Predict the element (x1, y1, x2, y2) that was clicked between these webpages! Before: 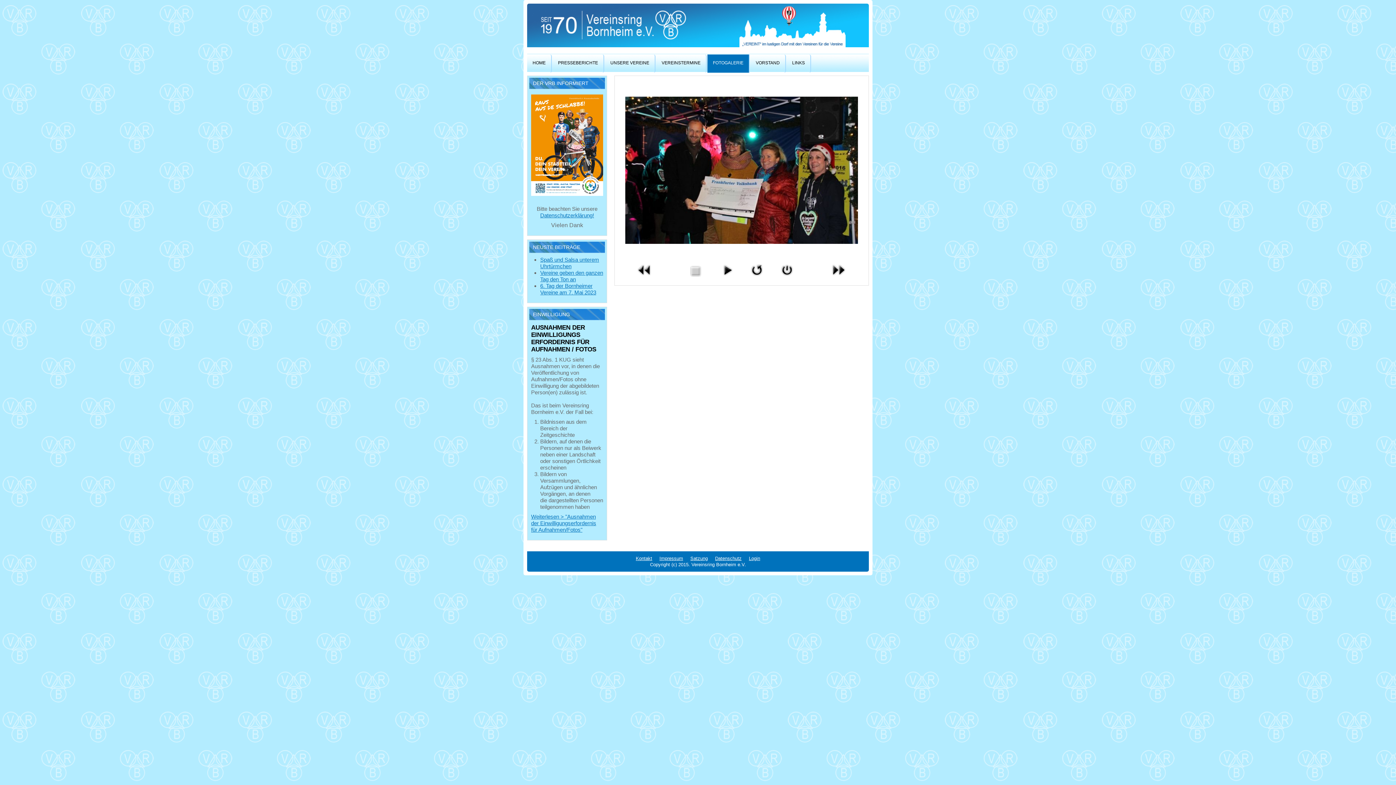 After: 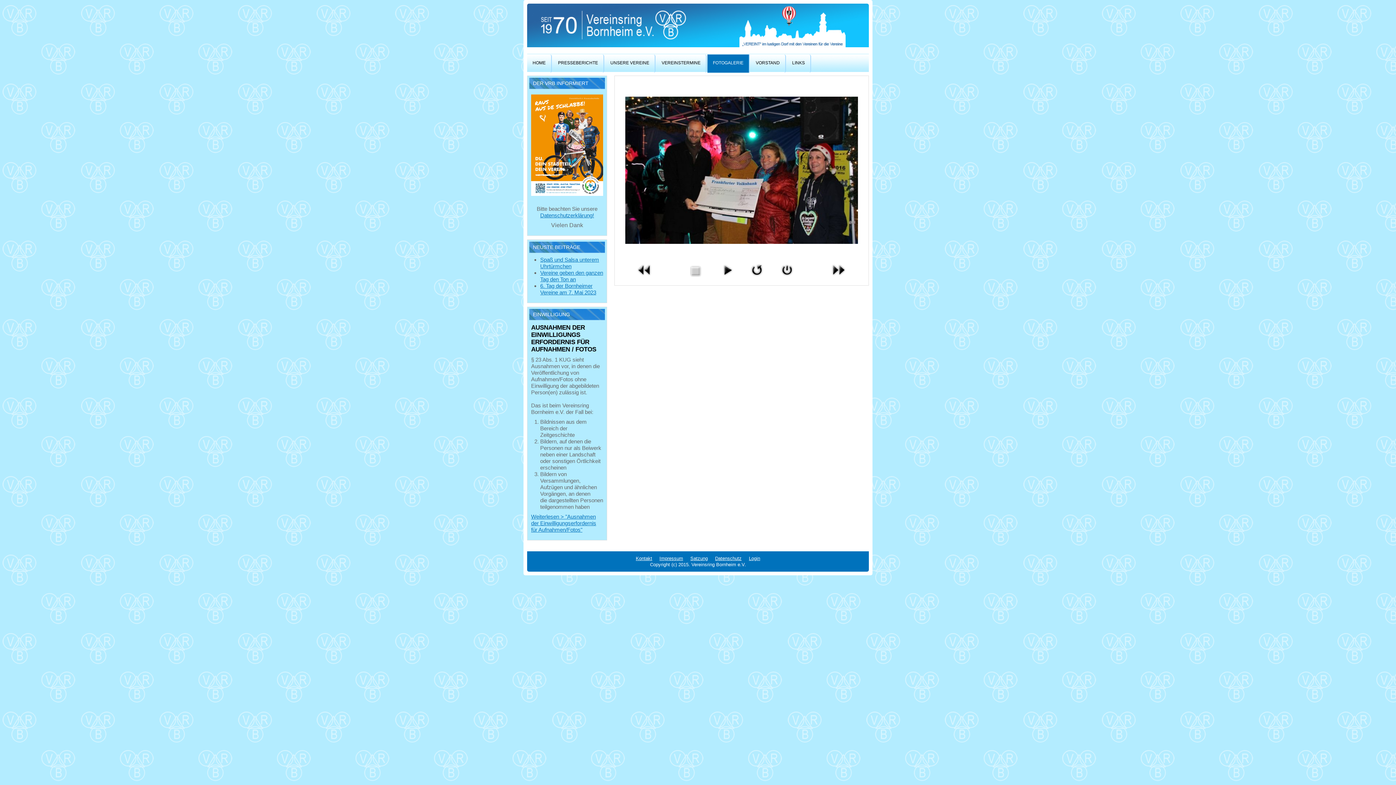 Action: bbox: (625, 166, 858, 172)